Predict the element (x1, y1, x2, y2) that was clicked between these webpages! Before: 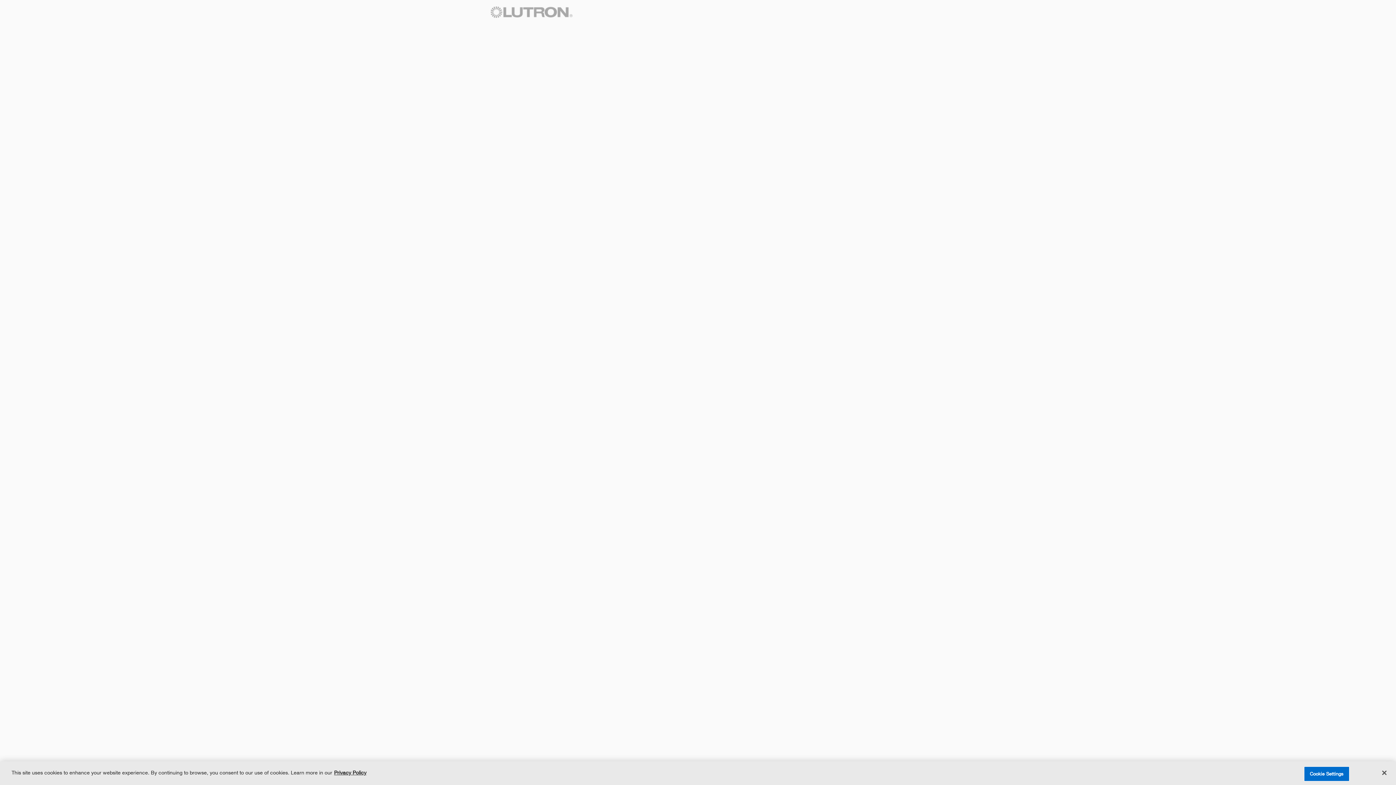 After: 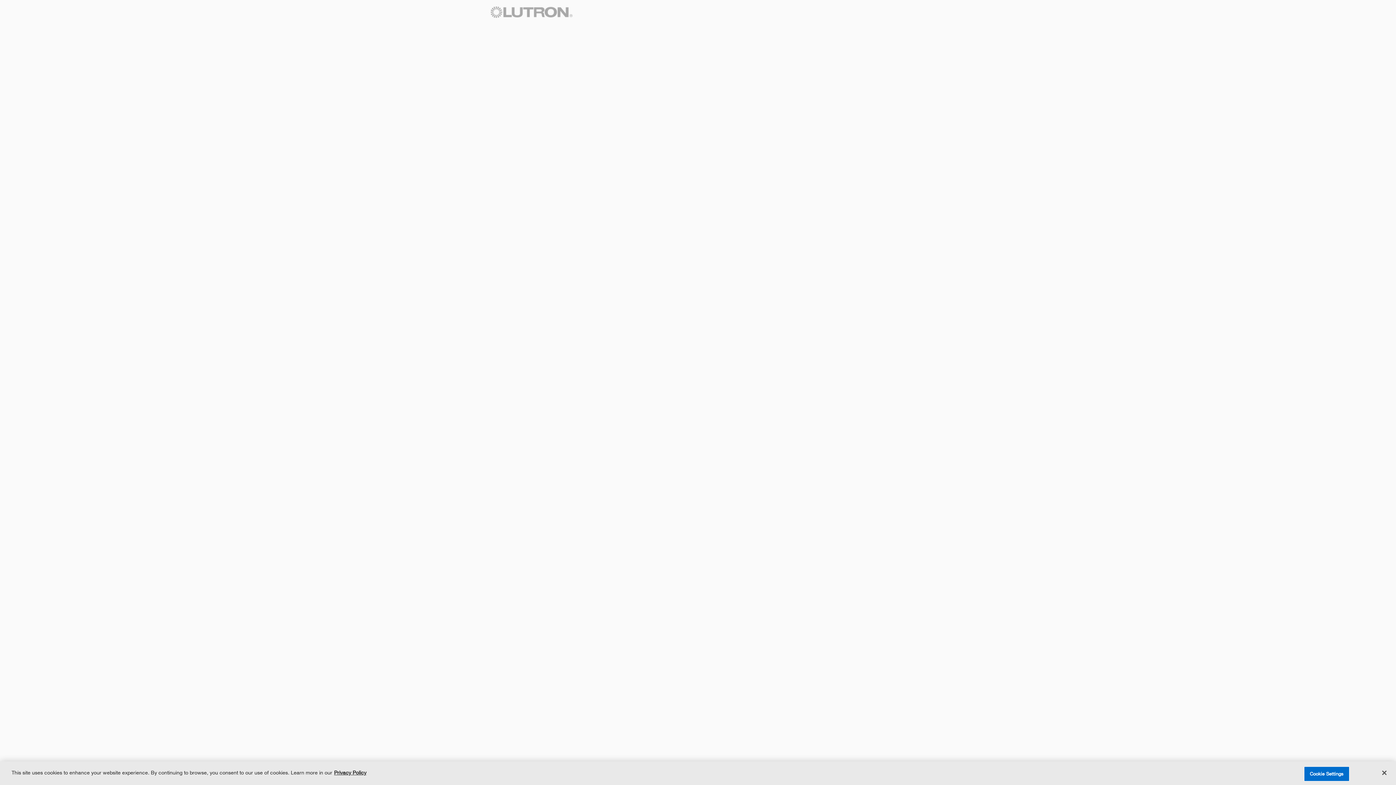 Action: bbox: (490, 6, 597, 17)